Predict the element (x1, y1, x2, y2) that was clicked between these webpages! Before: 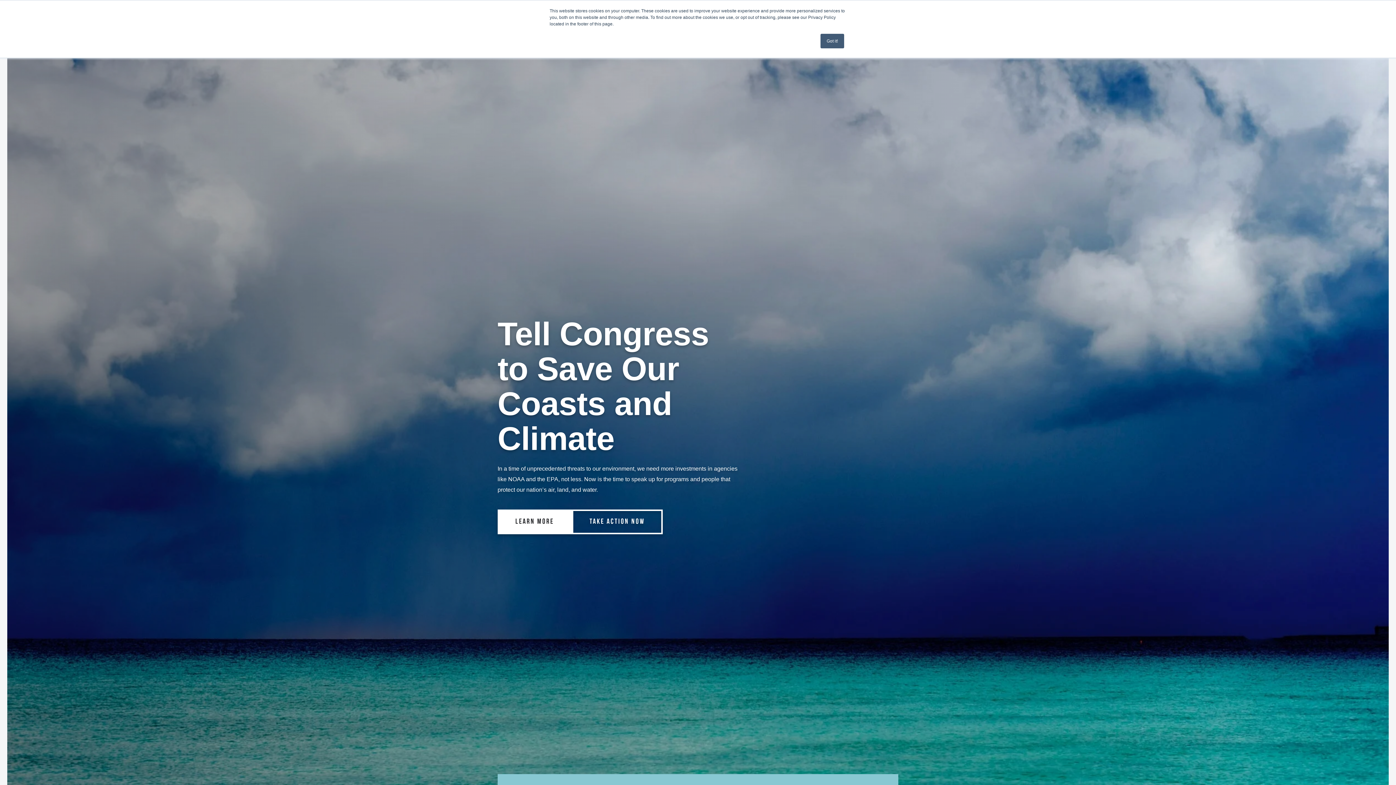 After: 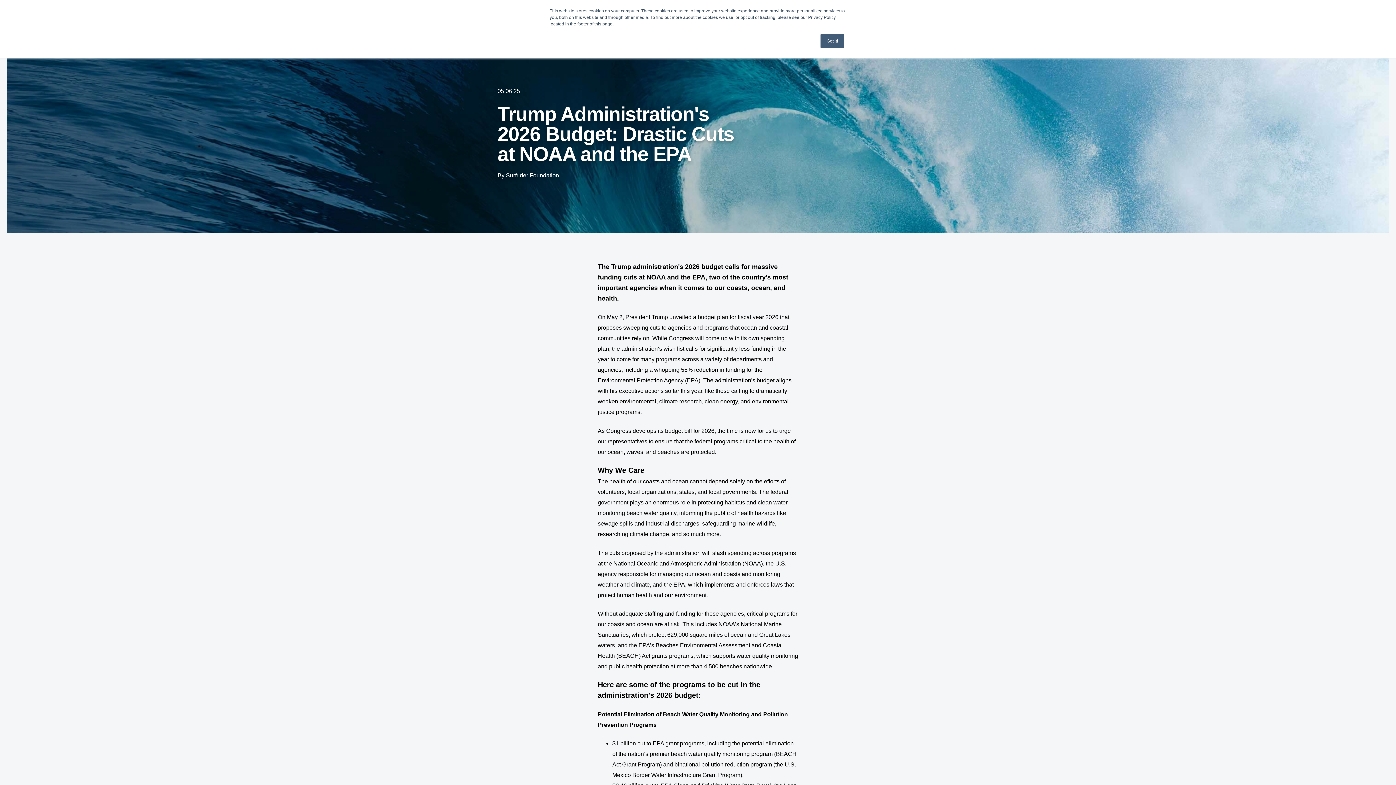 Action: label: LEARN MORE bbox: (497, 509, 571, 534)